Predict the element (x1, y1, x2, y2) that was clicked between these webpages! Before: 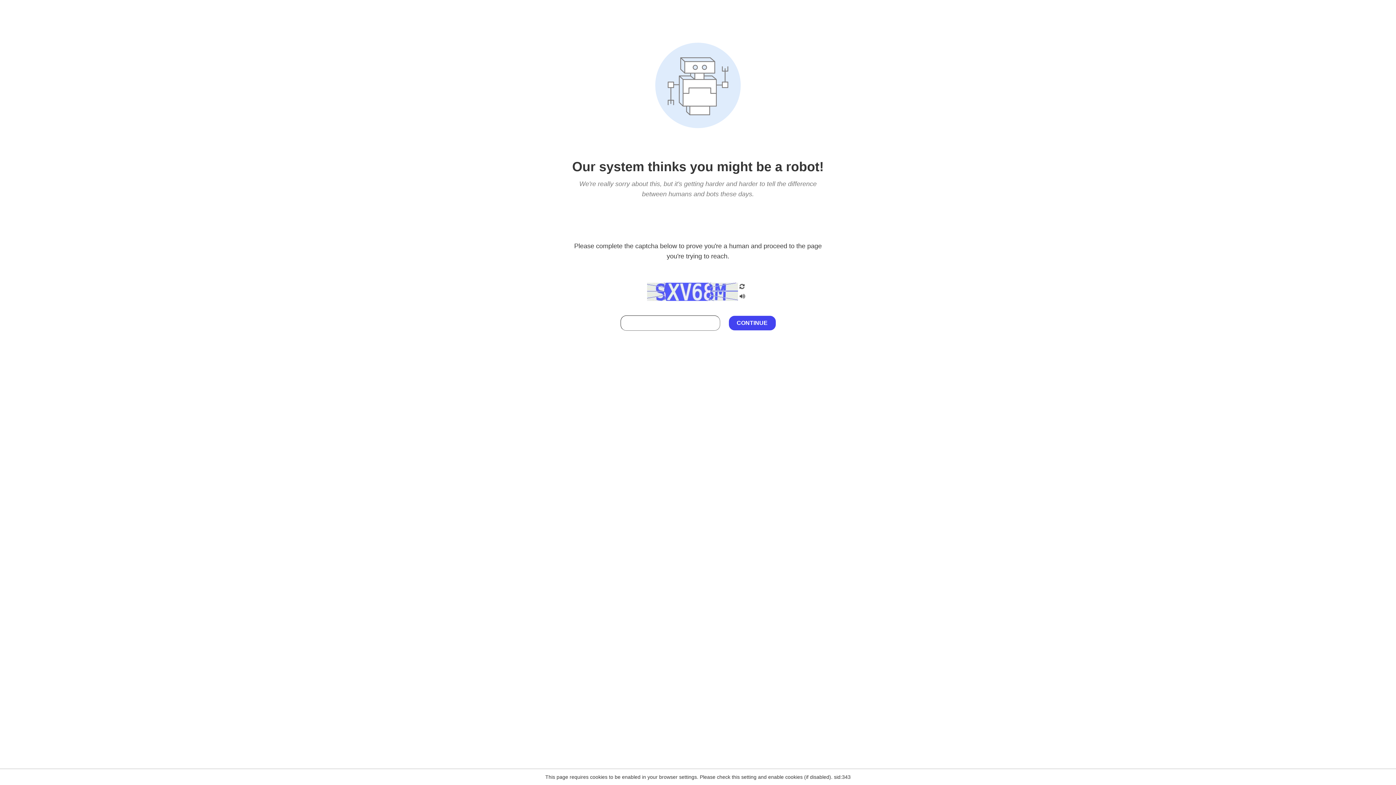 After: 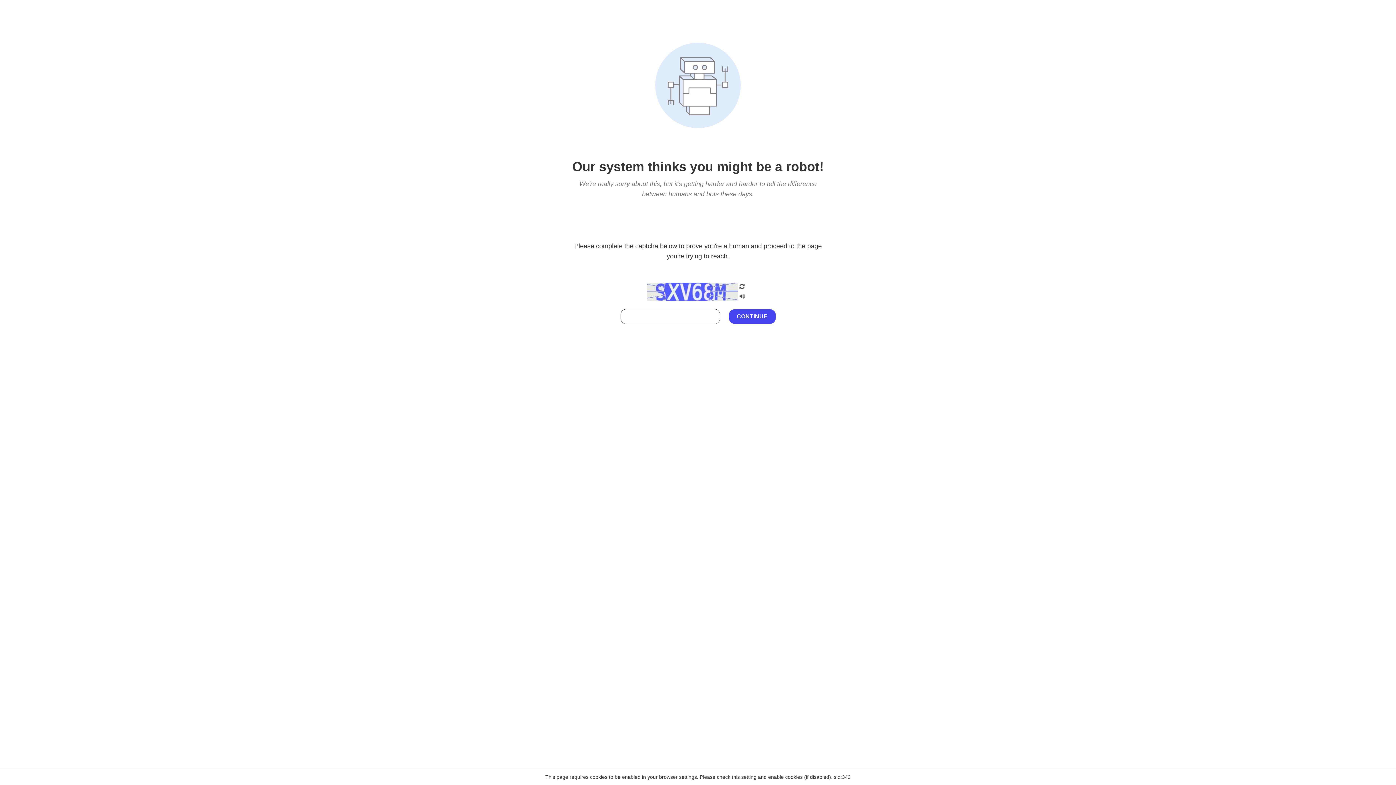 Action: bbox: (738, 212, 746, 219)